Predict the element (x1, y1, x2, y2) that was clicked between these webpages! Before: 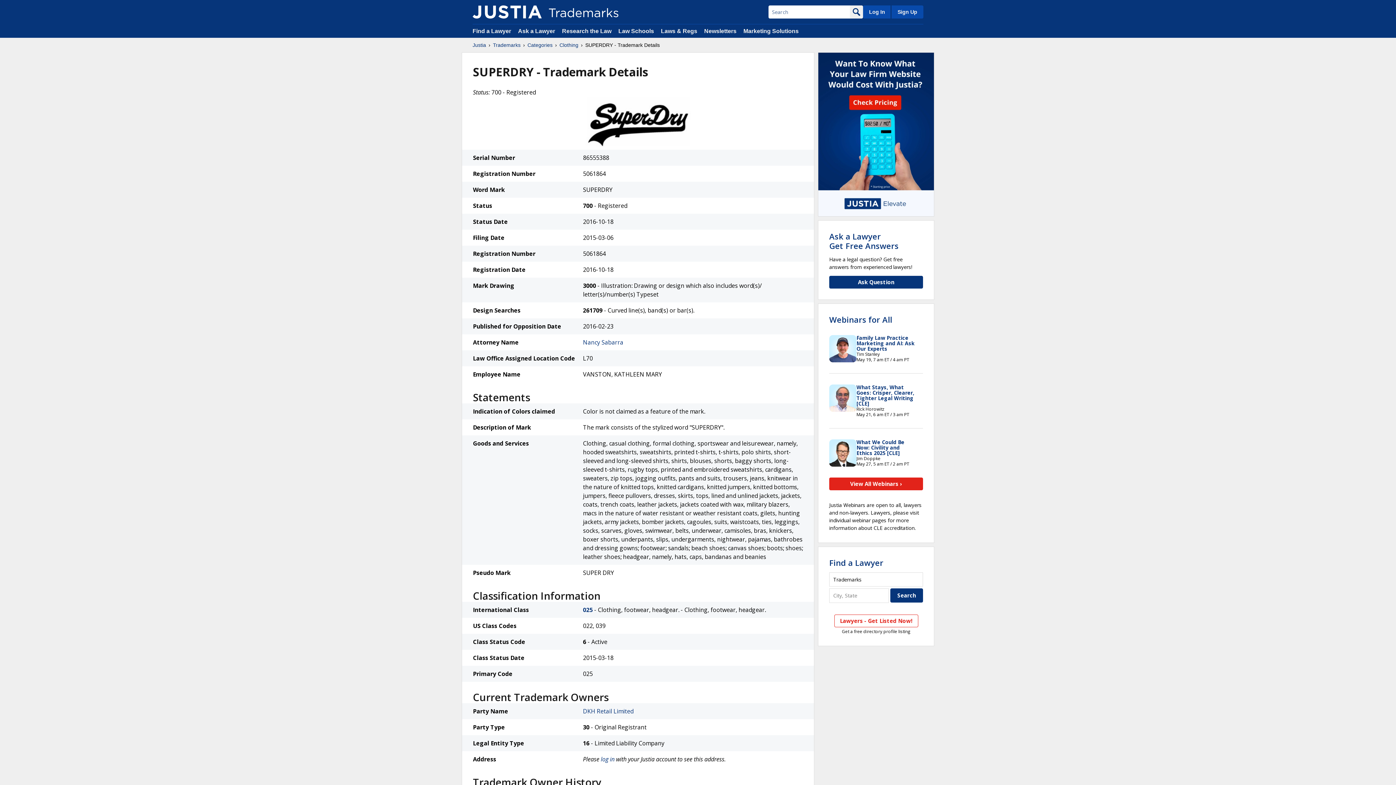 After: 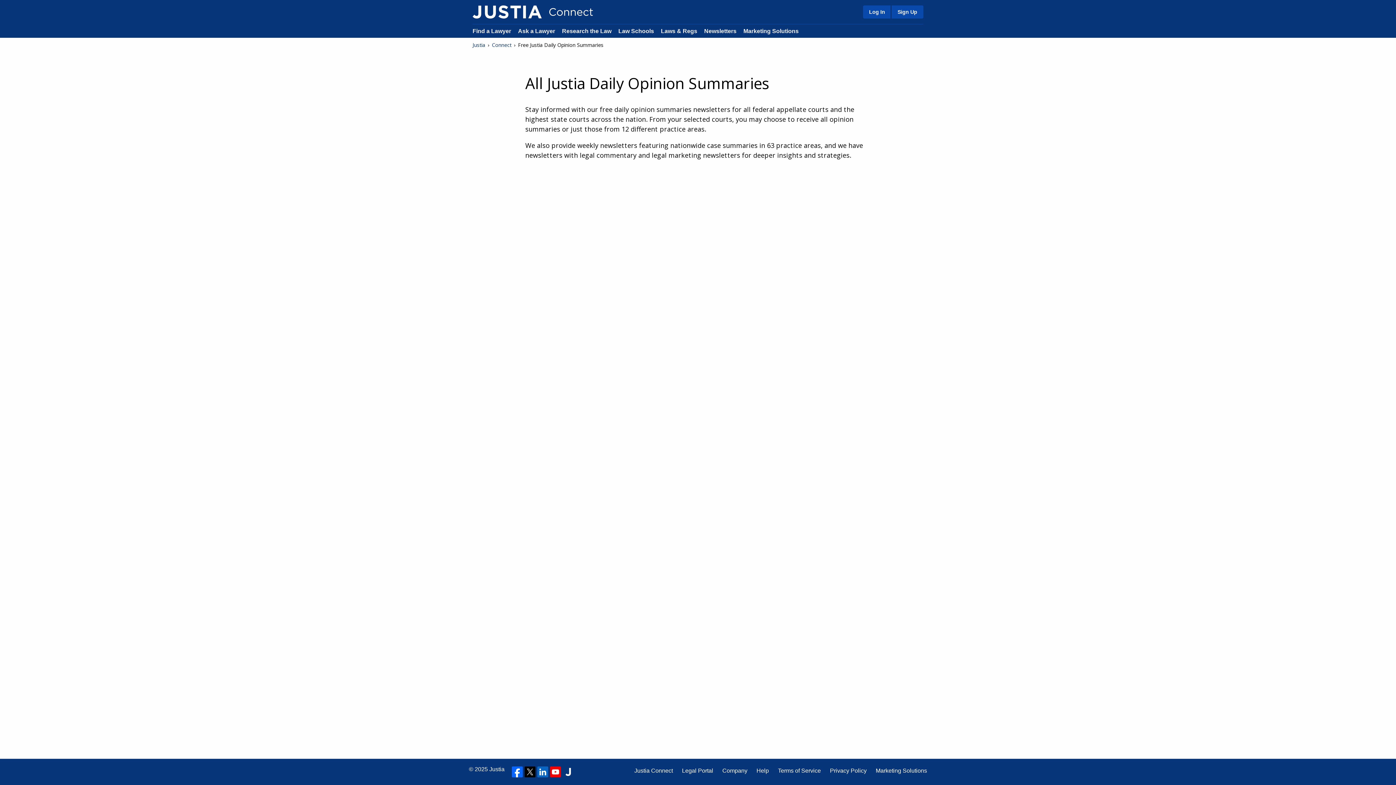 Action: label: Newsletters bbox: (704, 28, 736, 34)